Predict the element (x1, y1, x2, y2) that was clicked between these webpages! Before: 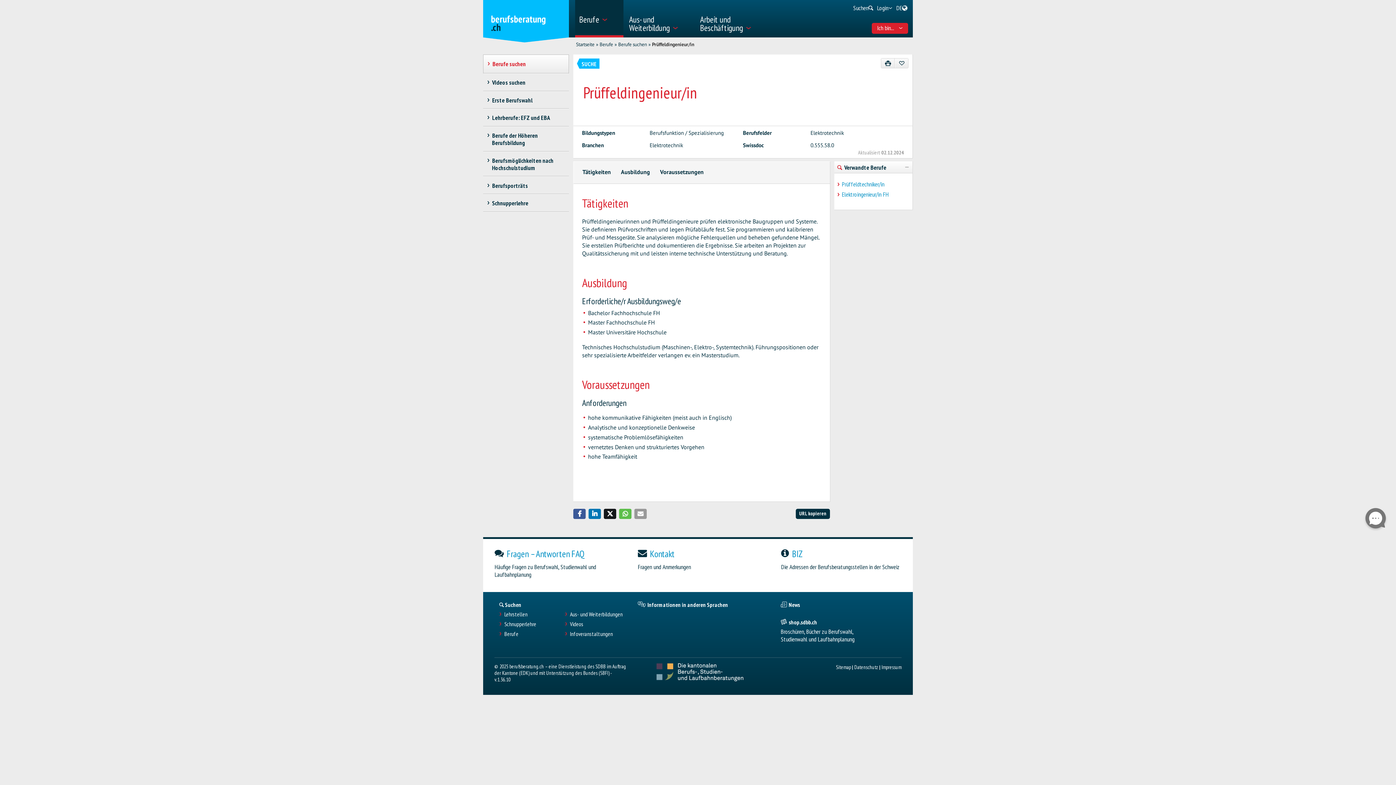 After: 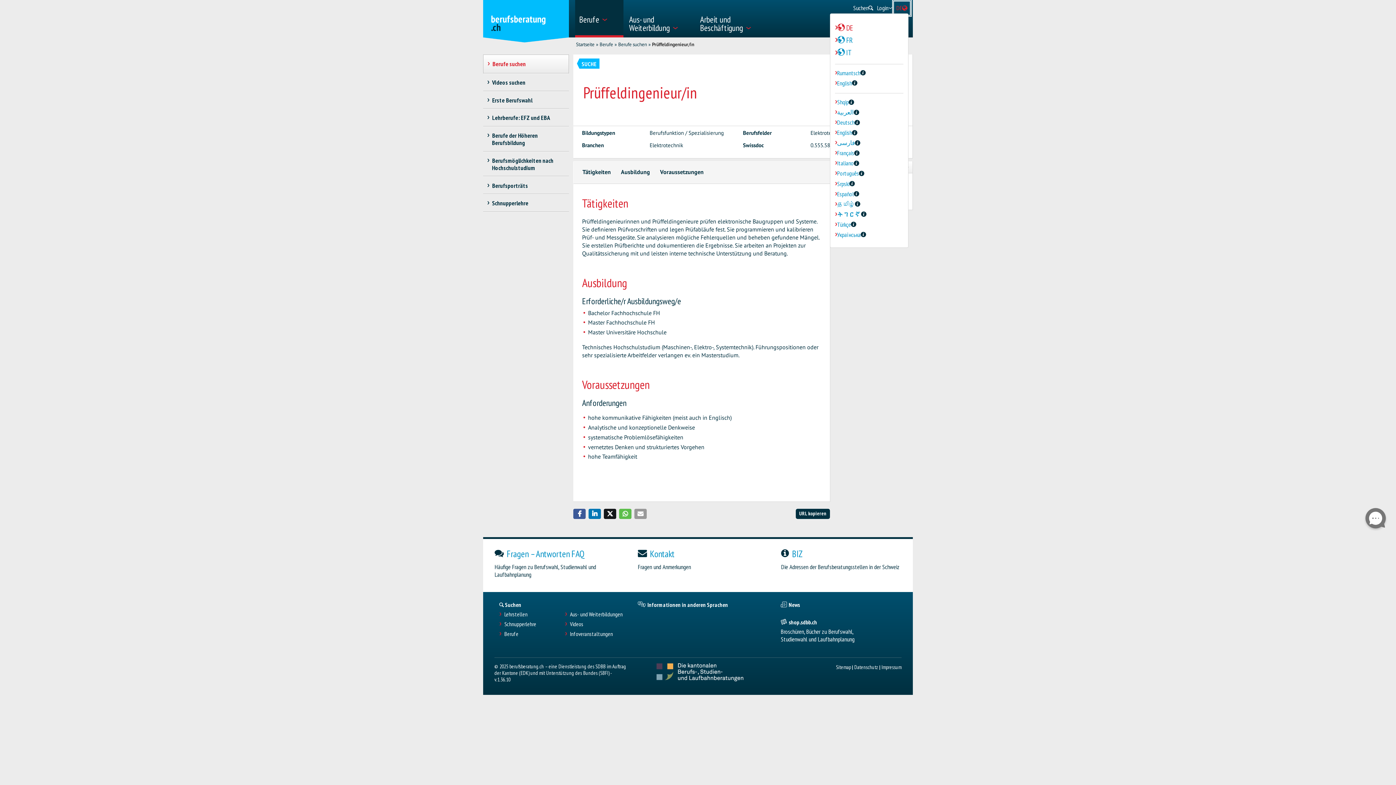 Action: label: DE bbox: (895, 3, 908, 13)